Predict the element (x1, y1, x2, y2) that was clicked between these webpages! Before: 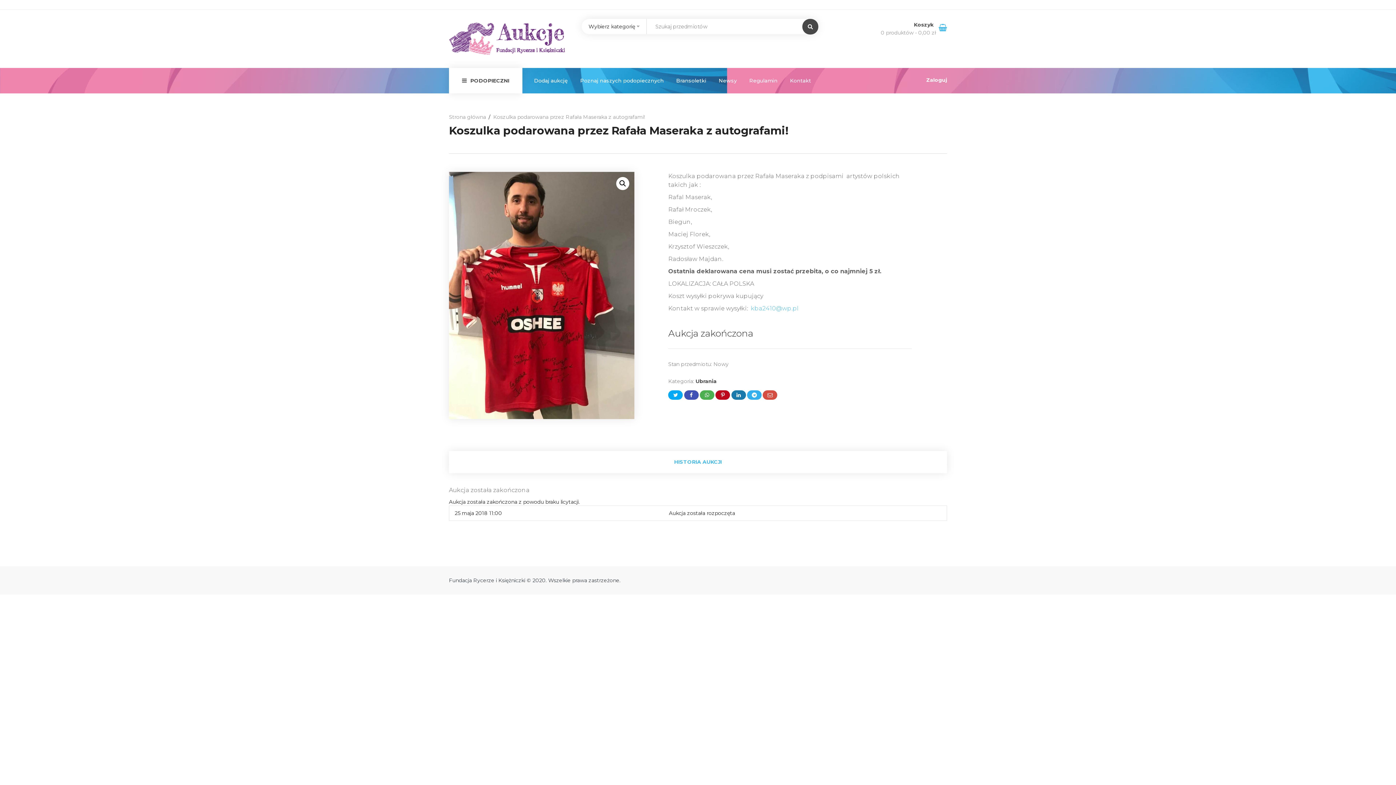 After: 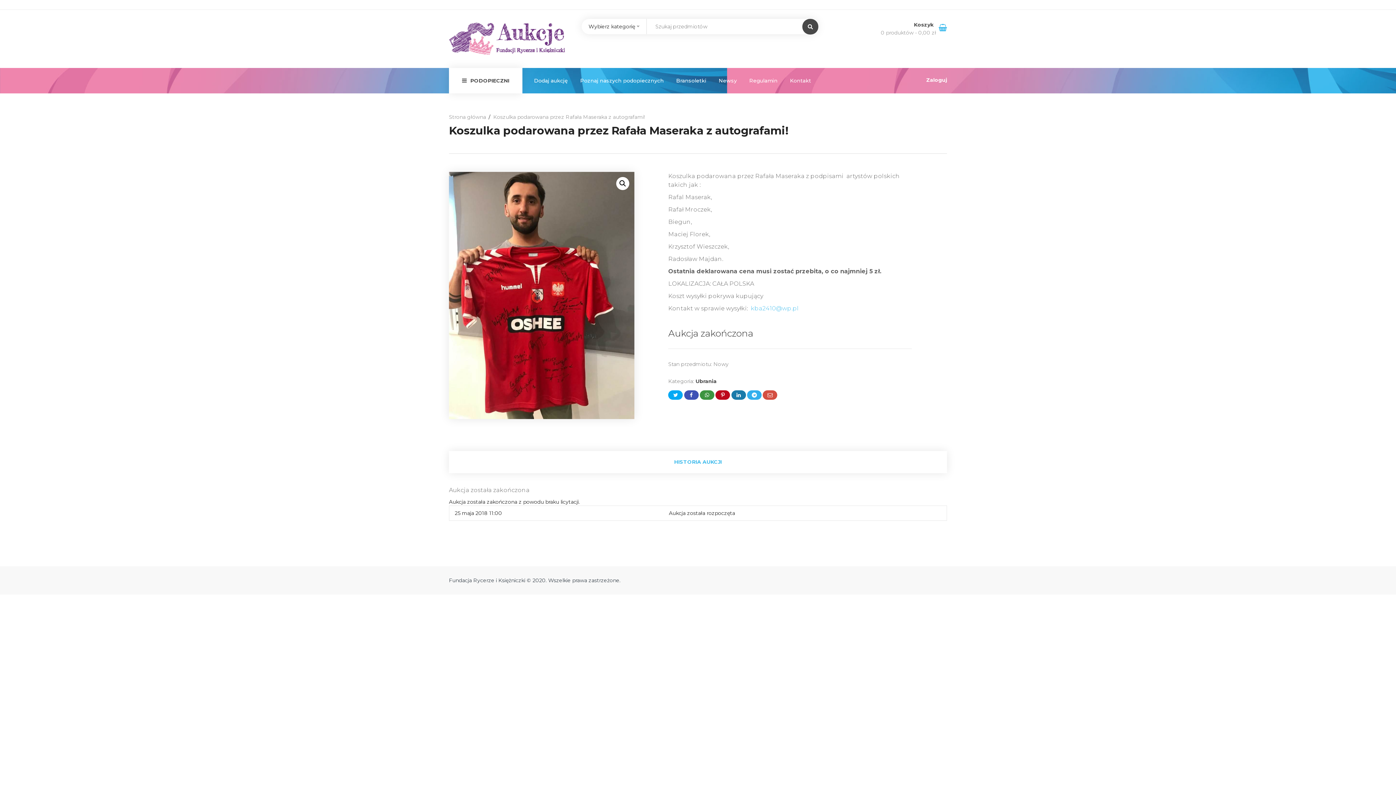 Action: bbox: (700, 390, 714, 399)